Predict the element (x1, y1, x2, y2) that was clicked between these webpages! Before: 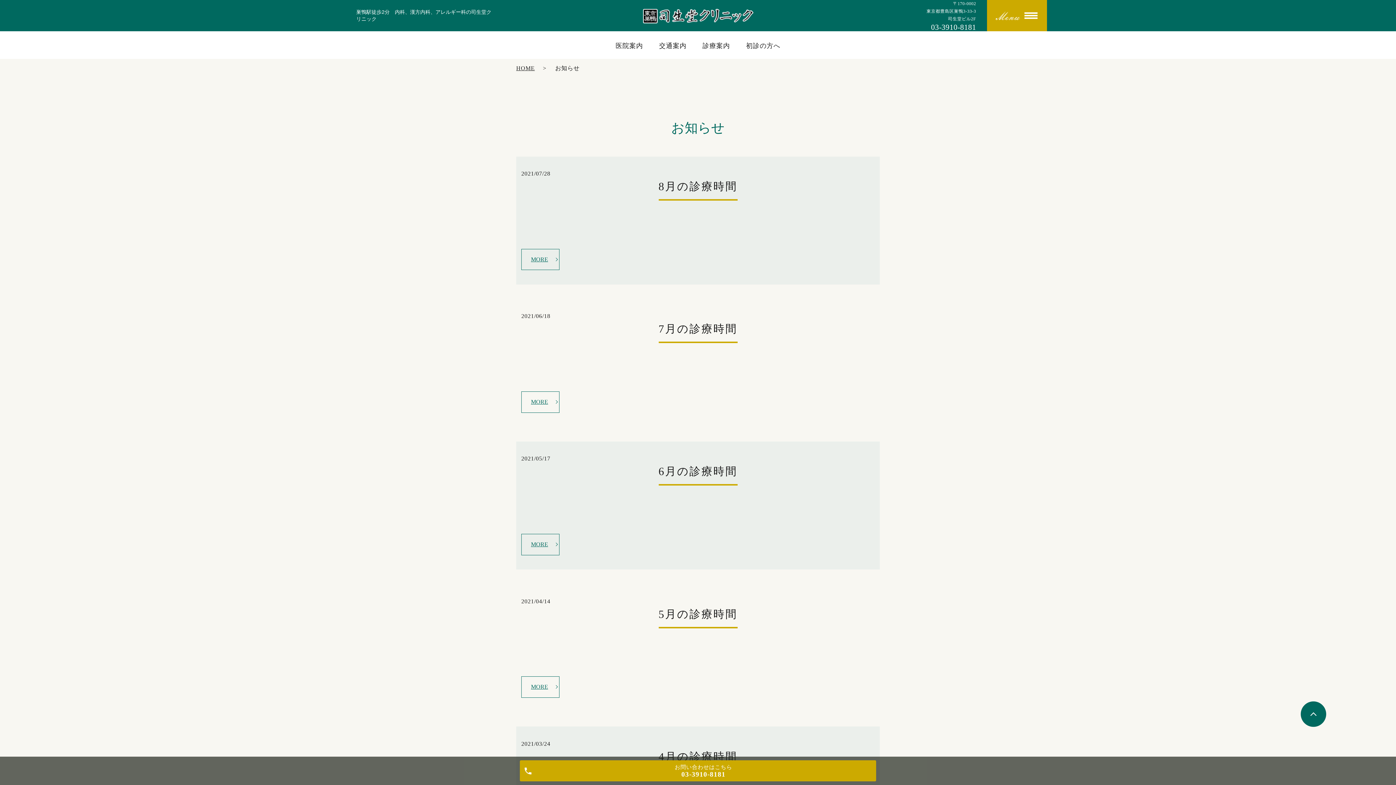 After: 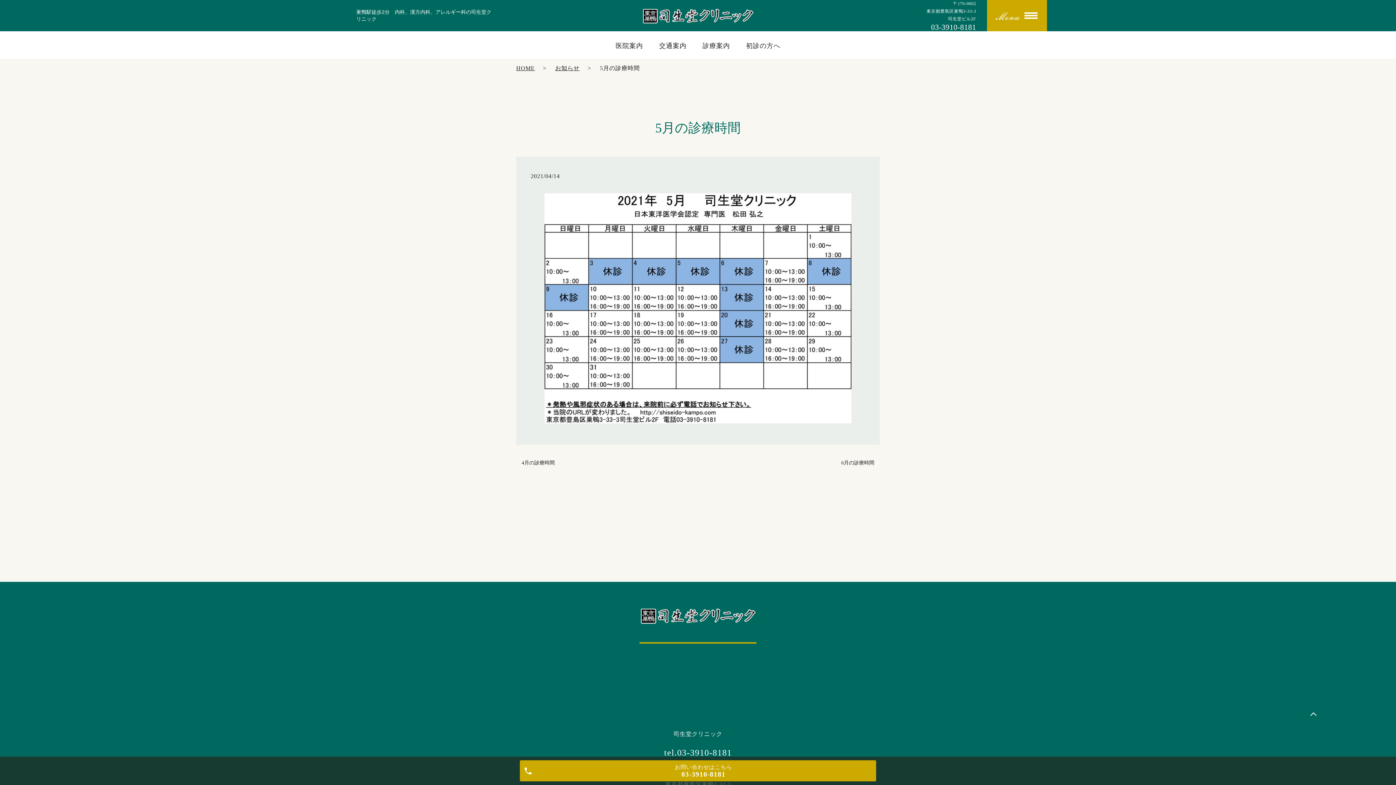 Action: bbox: (658, 608, 737, 620) label: 5月の診療時間